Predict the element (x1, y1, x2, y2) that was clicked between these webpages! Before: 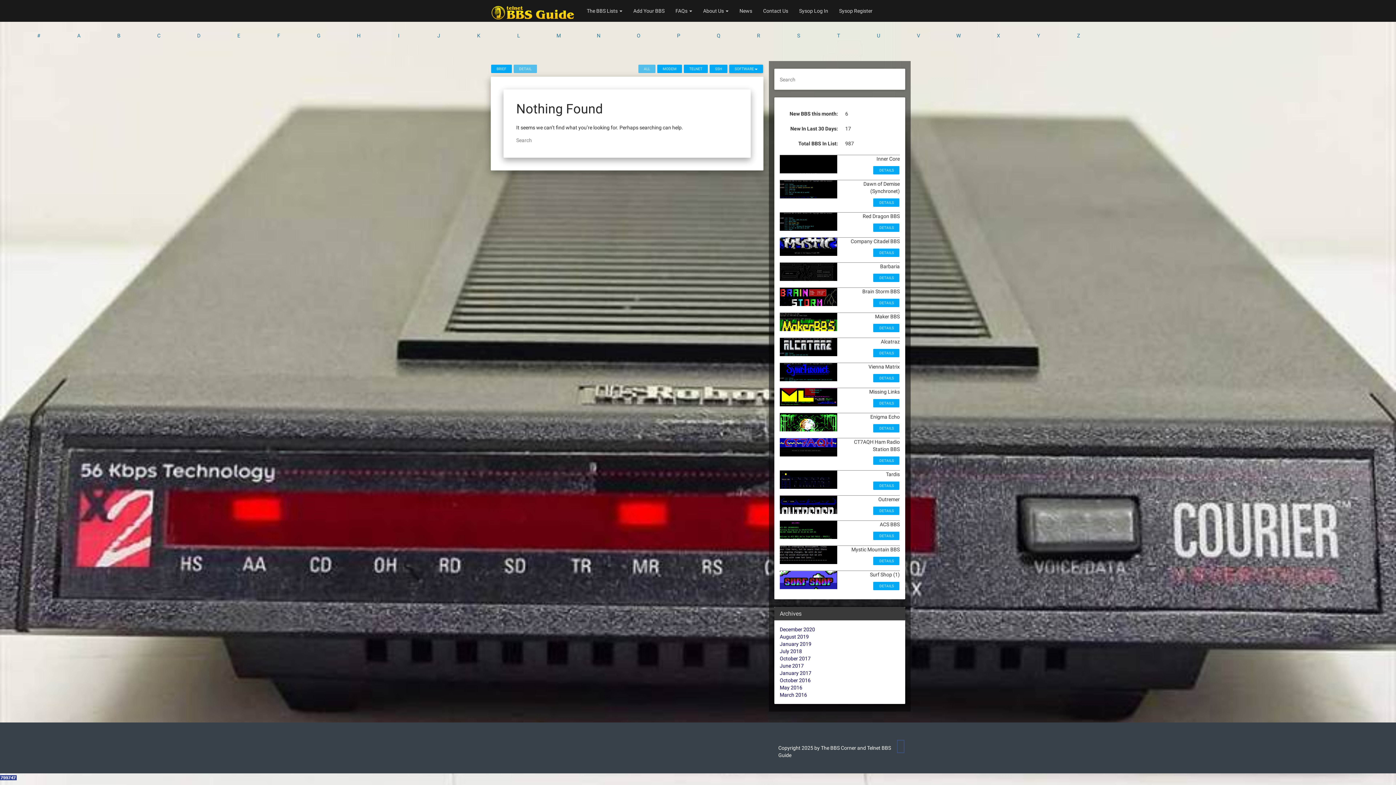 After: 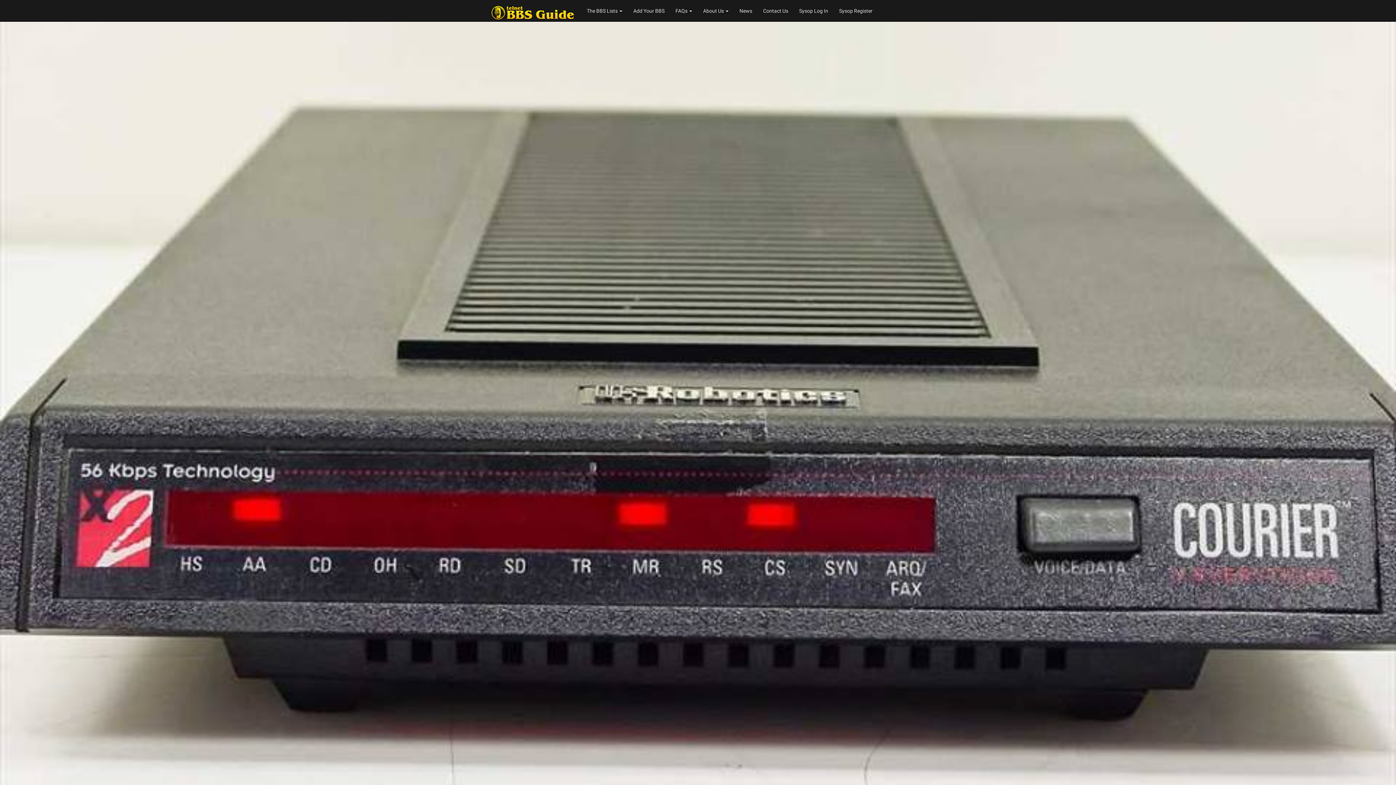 Action: label: October 2016 bbox: (780, 677, 810, 683)